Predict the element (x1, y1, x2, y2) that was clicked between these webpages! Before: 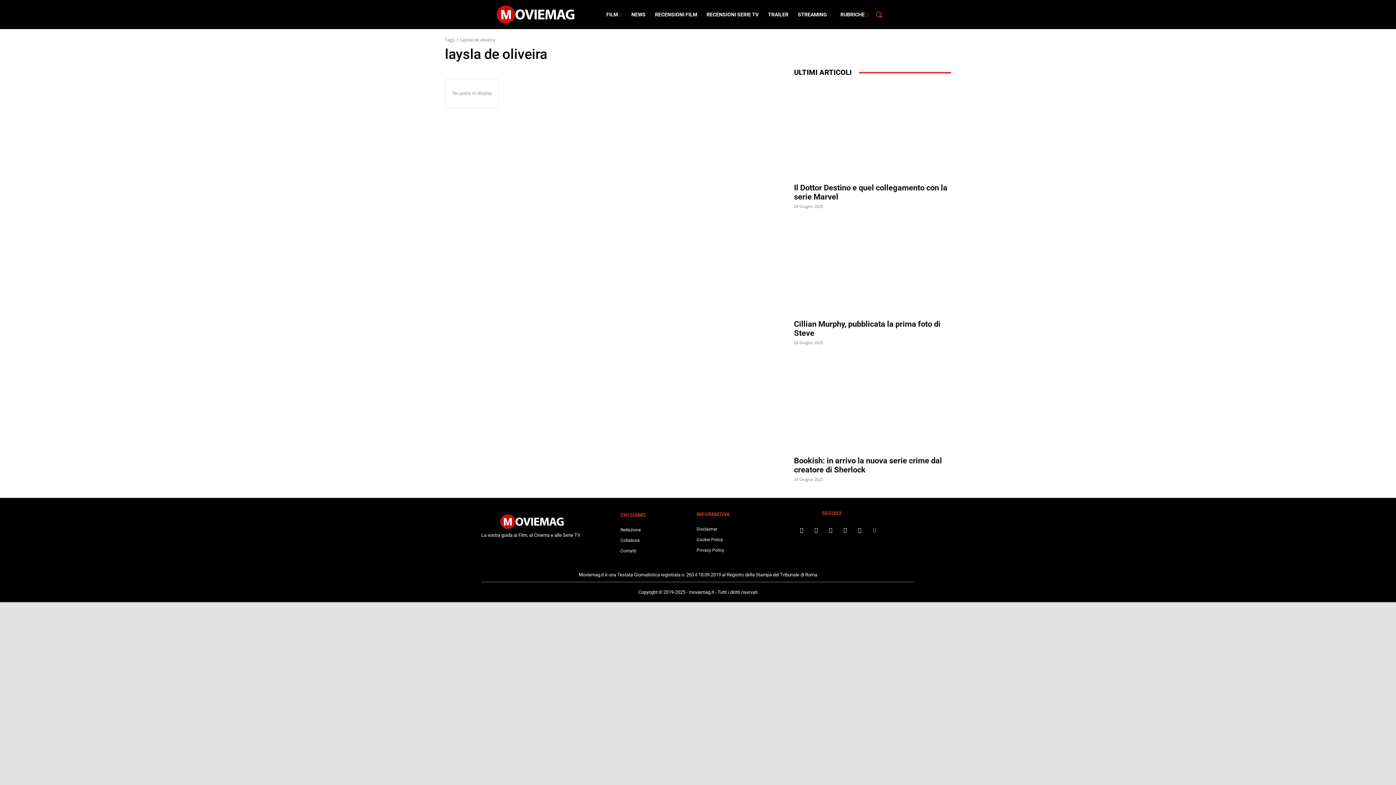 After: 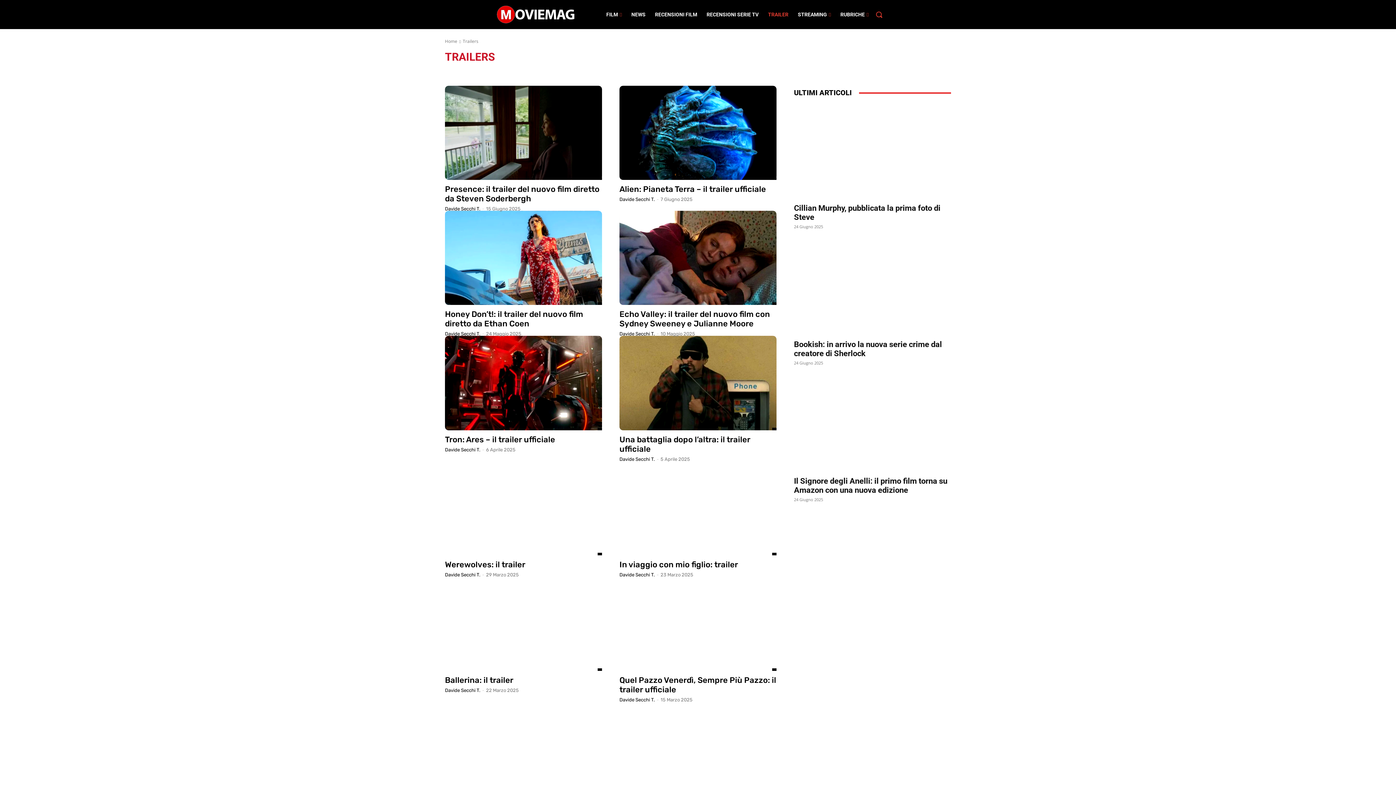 Action: label: TRAILER bbox: (763, 0, 793, 29)